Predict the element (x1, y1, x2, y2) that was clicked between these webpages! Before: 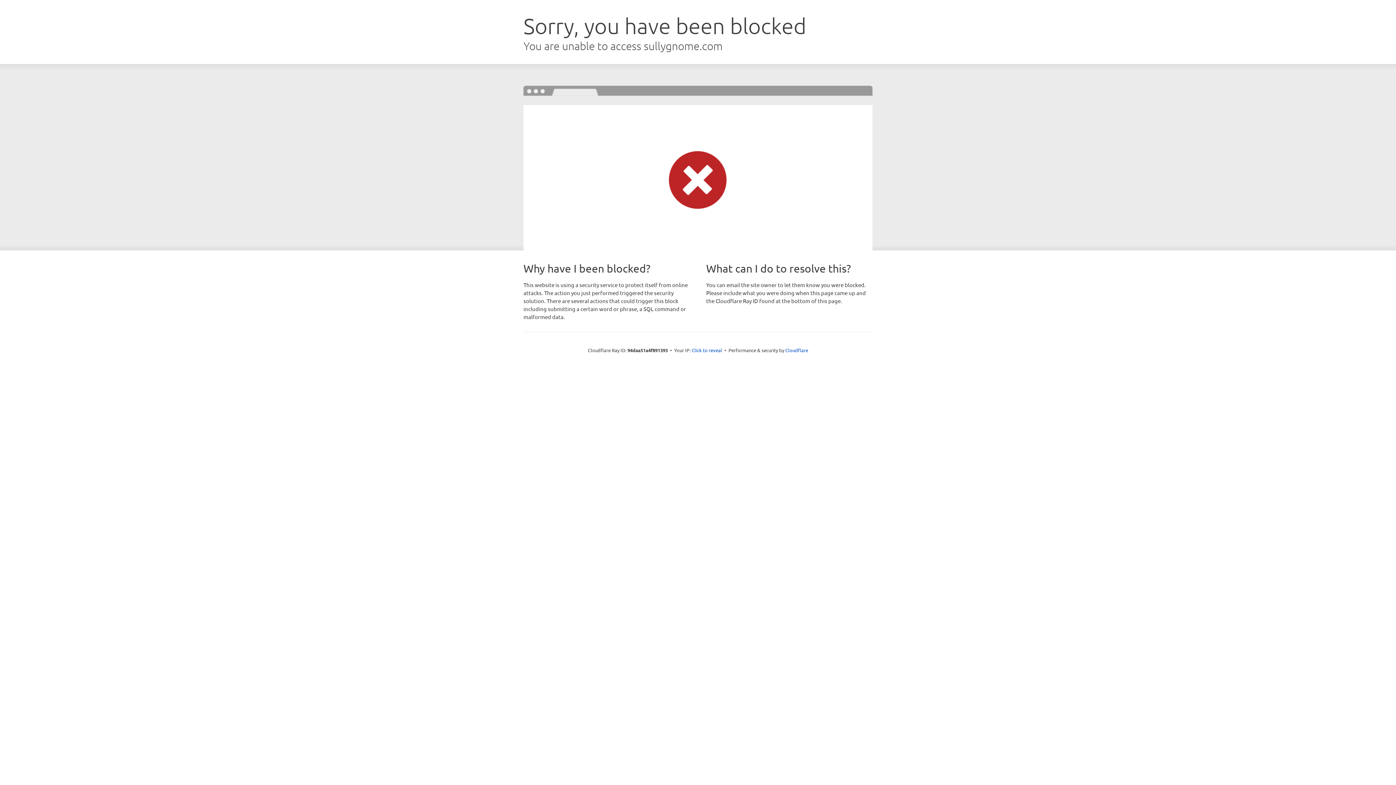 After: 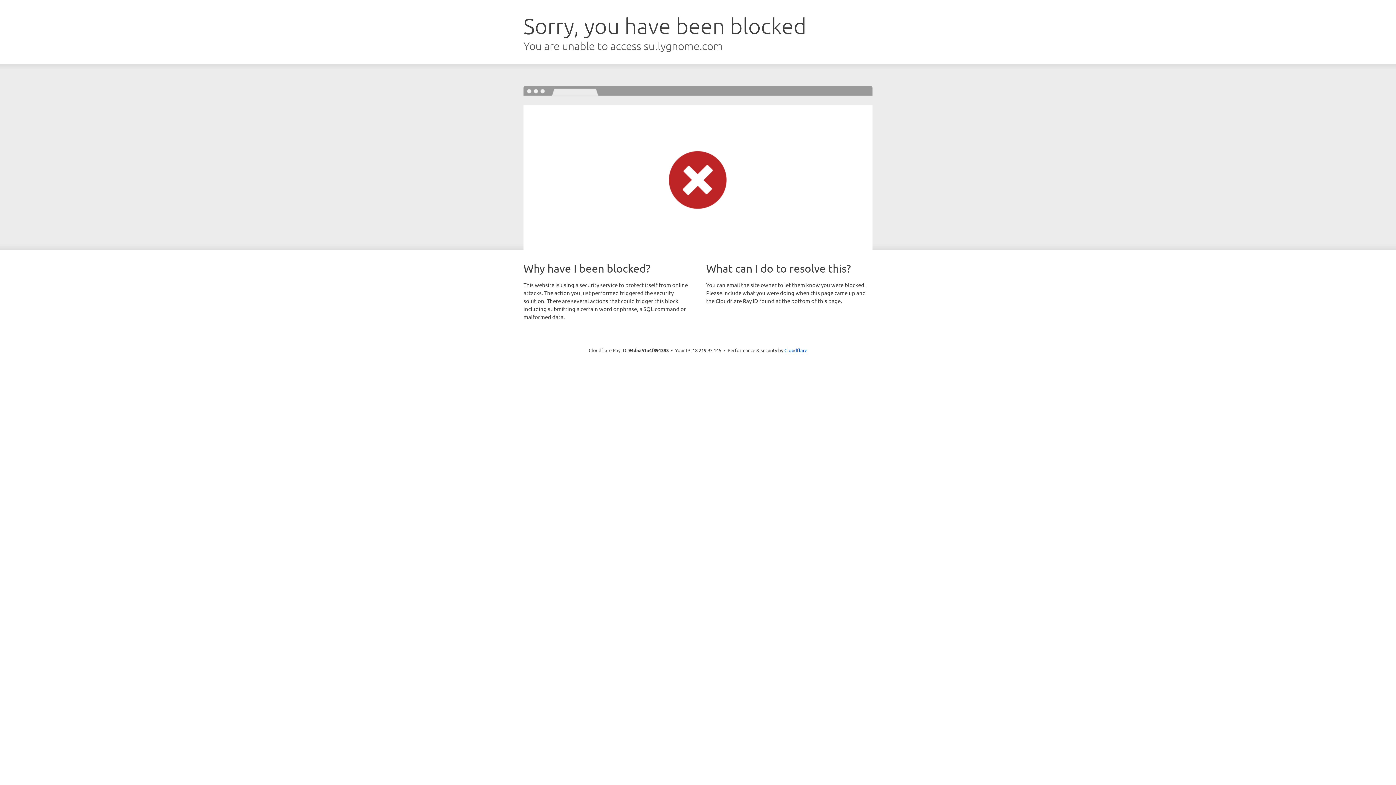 Action: bbox: (691, 346, 722, 353) label: Click to reveal